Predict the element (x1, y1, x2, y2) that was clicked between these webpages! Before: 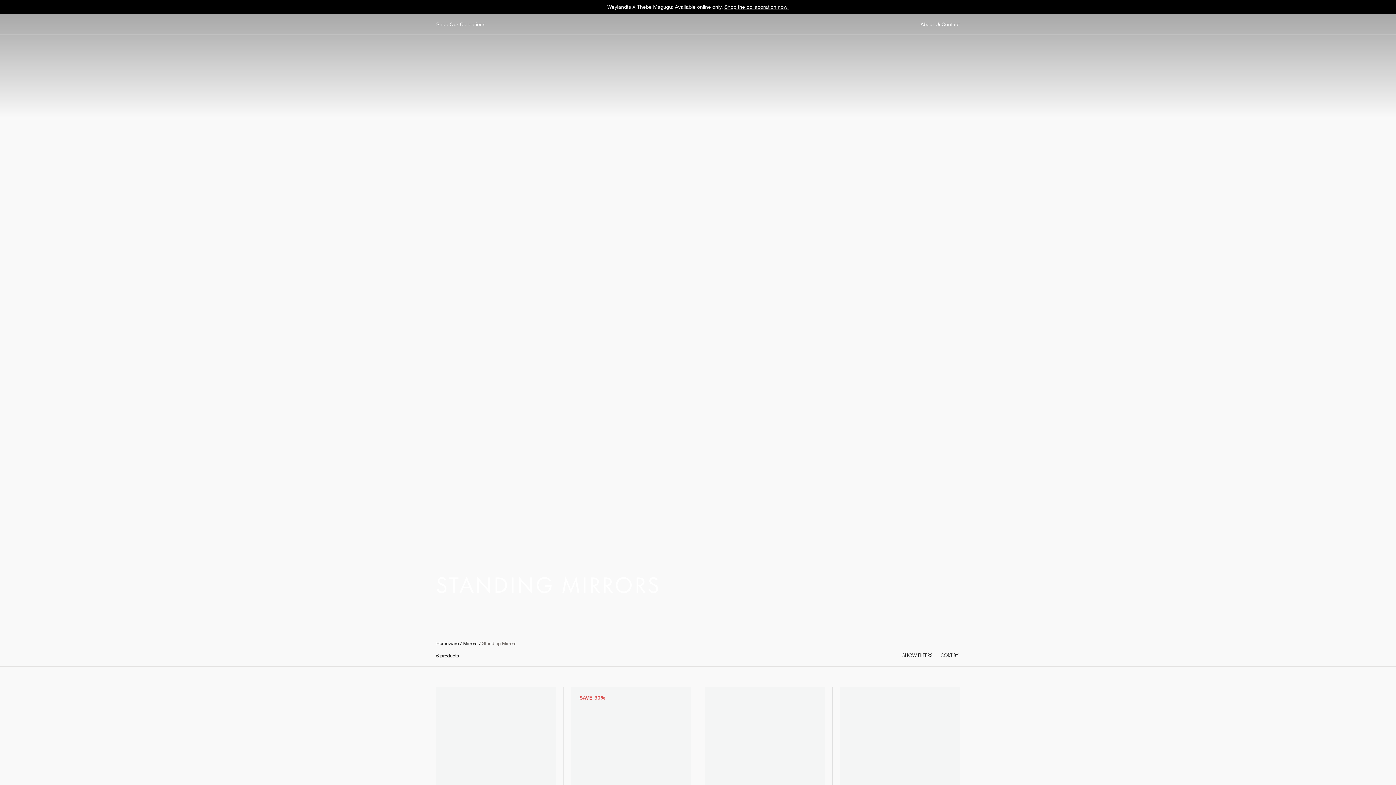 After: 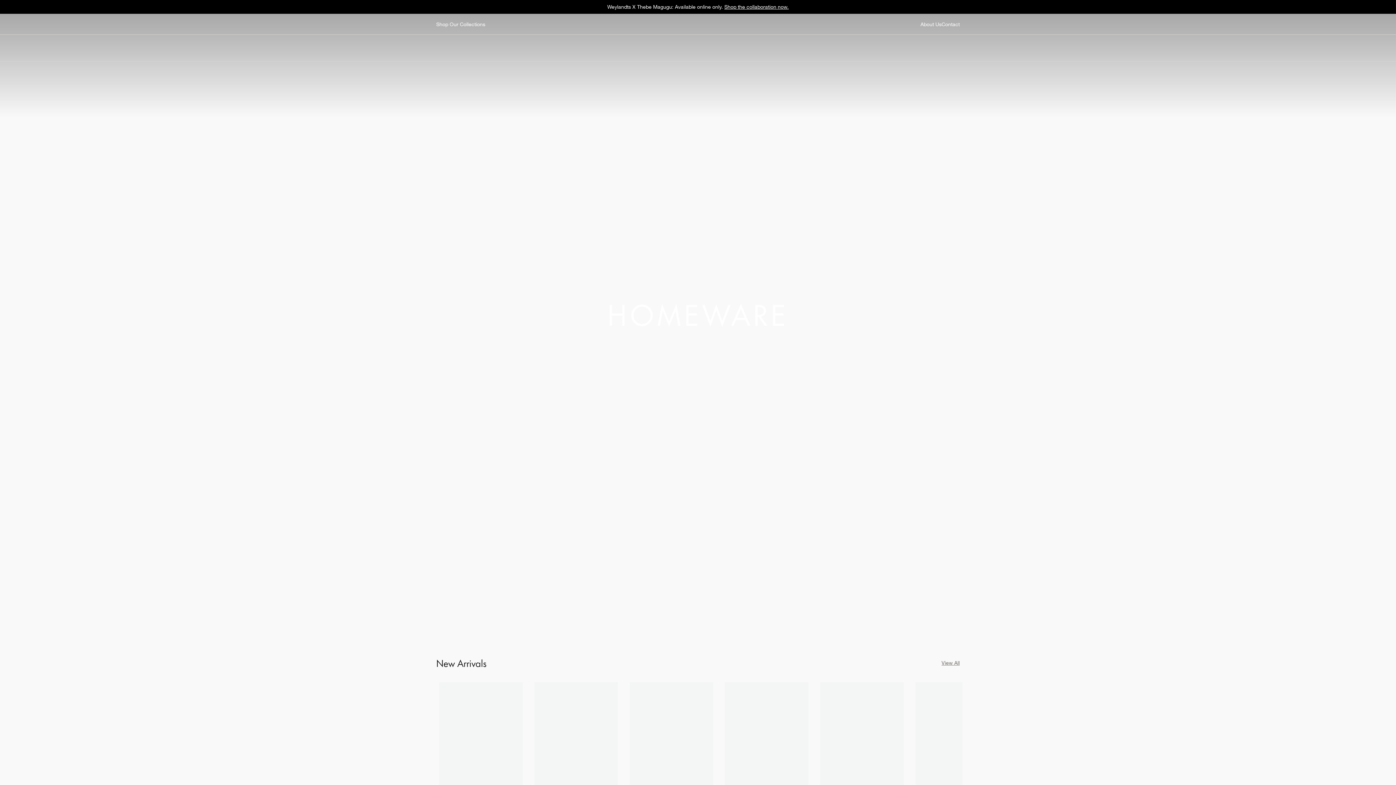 Action: label: Homeware bbox: (436, 640, 460, 647)